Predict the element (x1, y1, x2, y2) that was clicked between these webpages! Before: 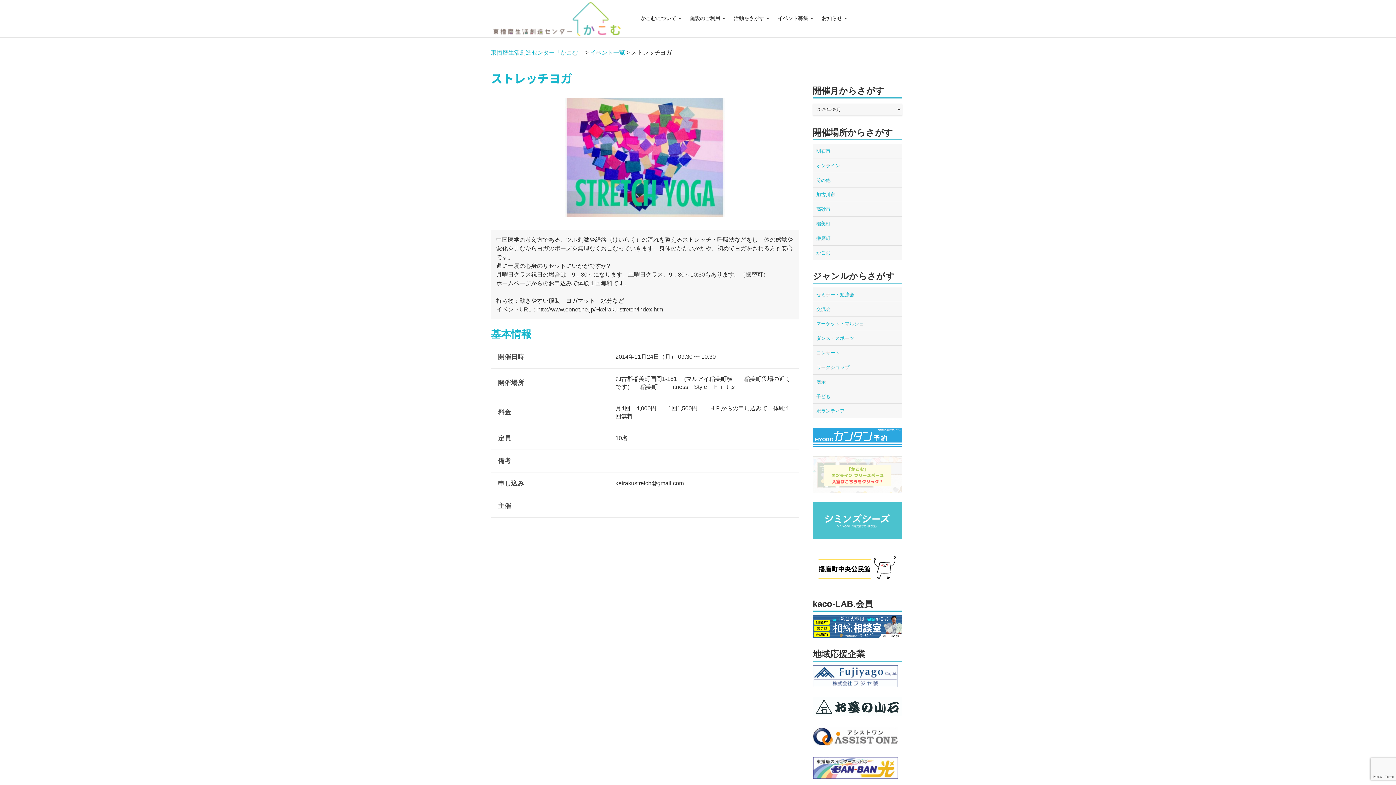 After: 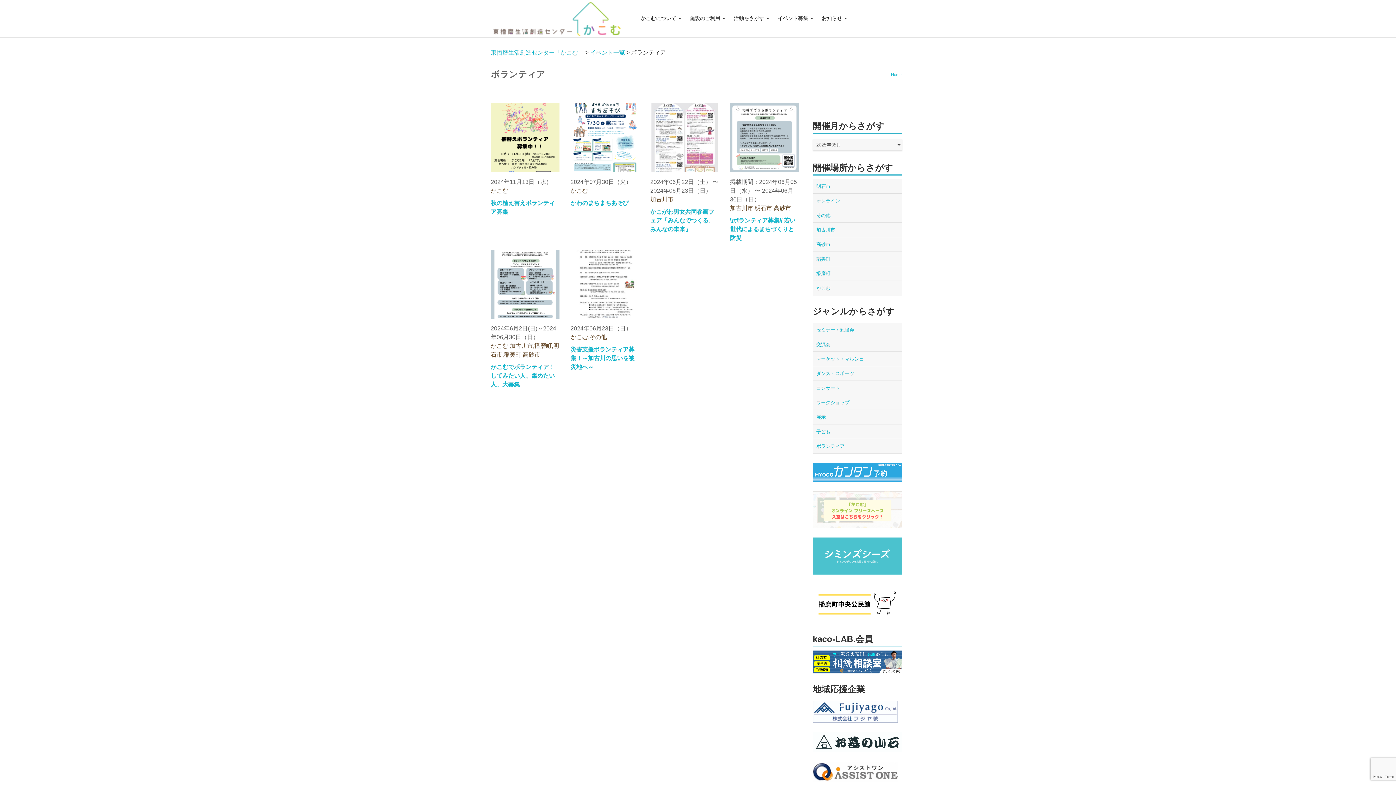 Action: bbox: (812, 404, 902, 418) label: ボランティア